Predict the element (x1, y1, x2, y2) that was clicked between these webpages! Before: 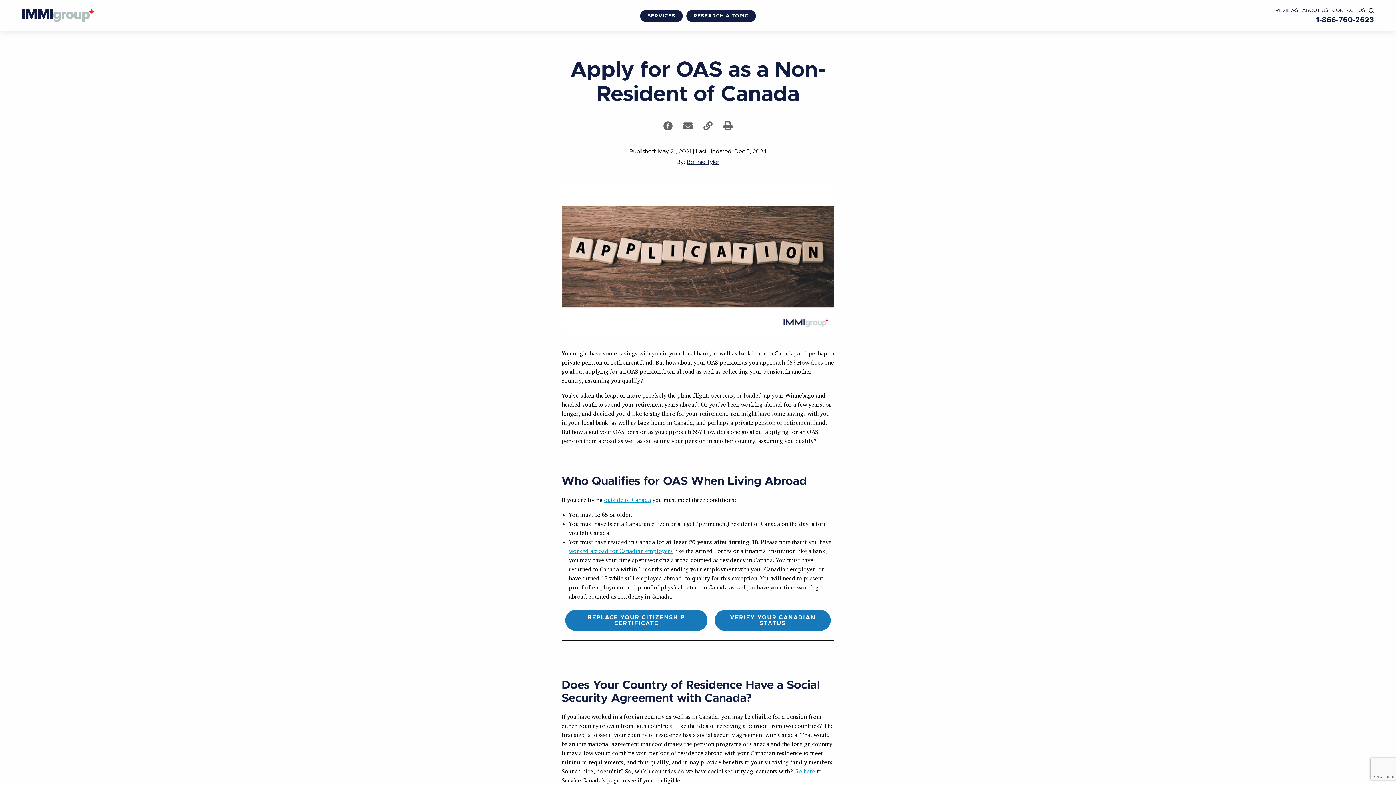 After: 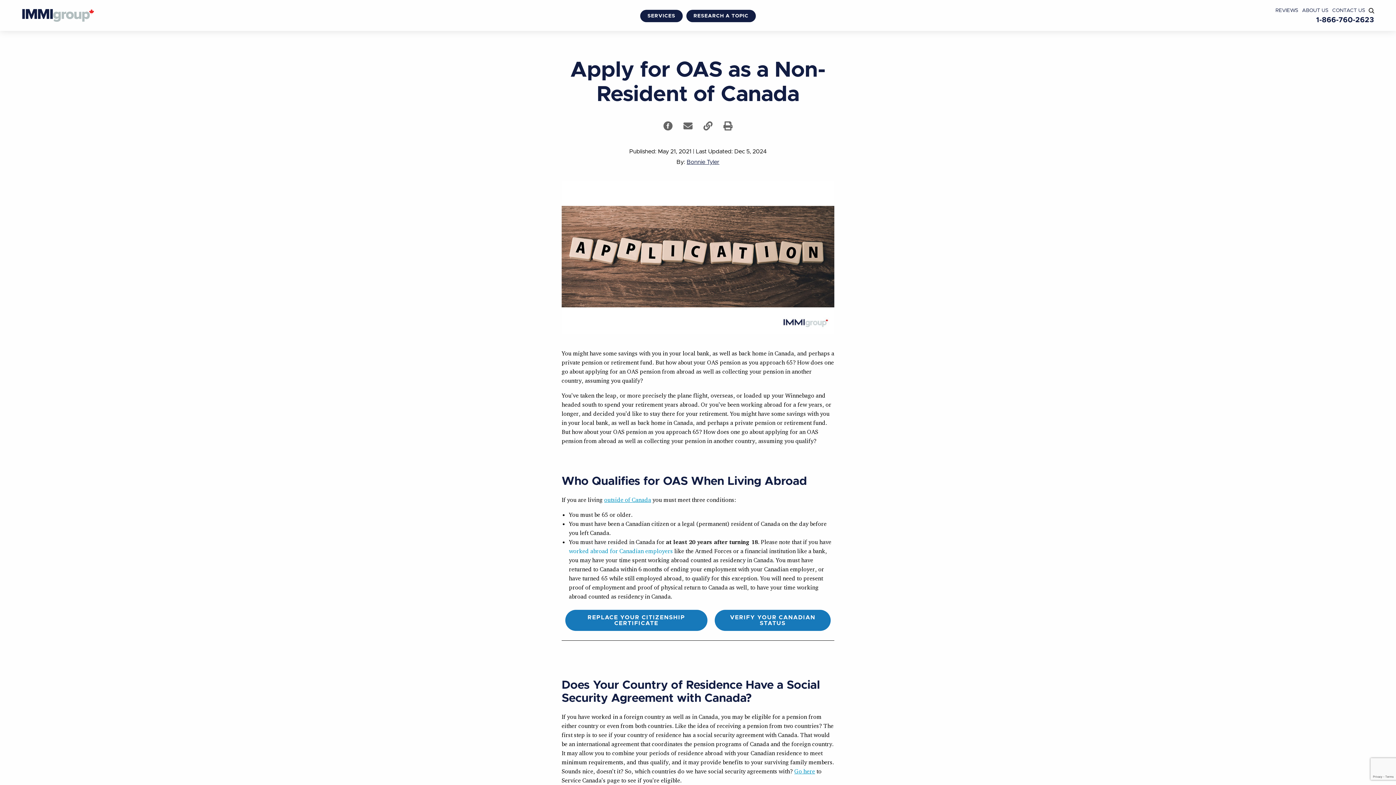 Action: label: worked abroad for Canadian employers bbox: (569, 547, 673, 554)